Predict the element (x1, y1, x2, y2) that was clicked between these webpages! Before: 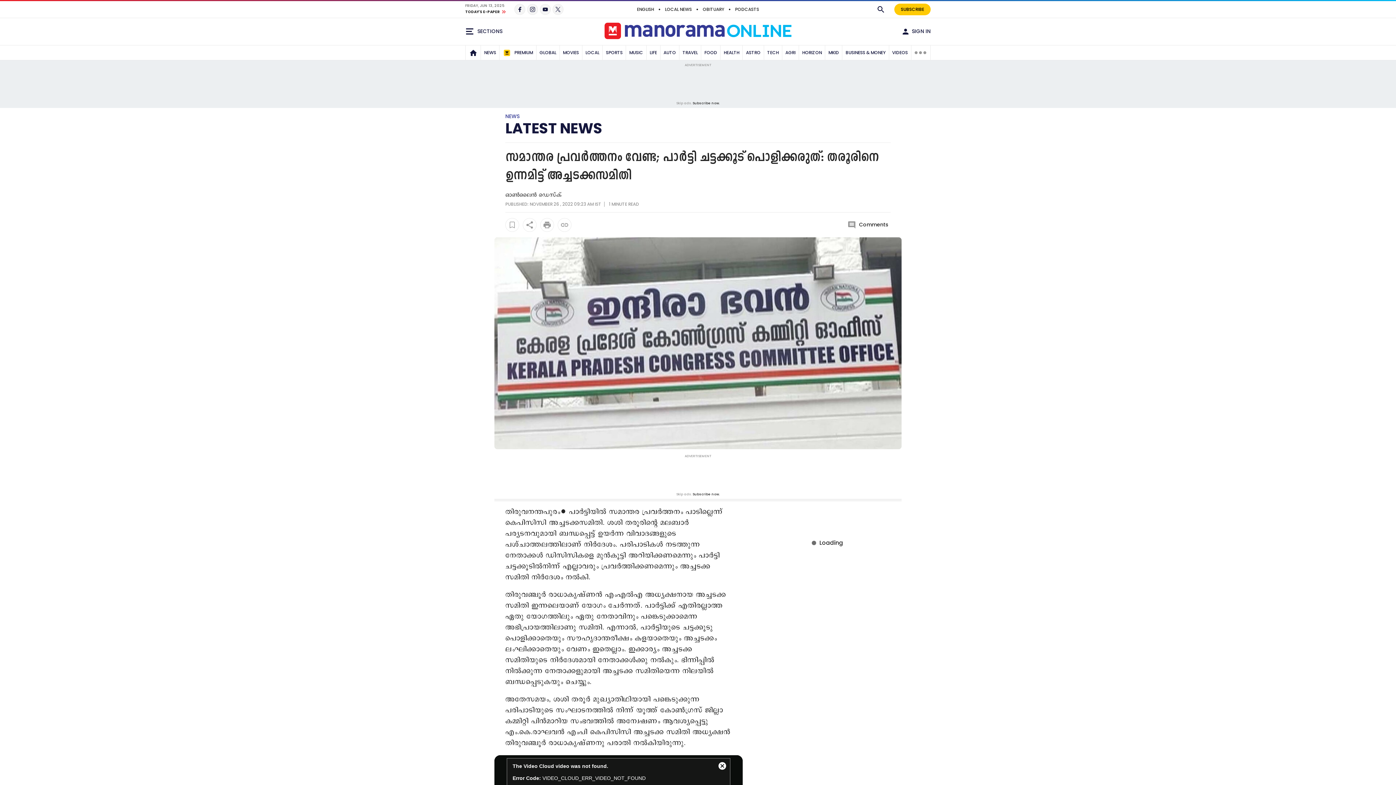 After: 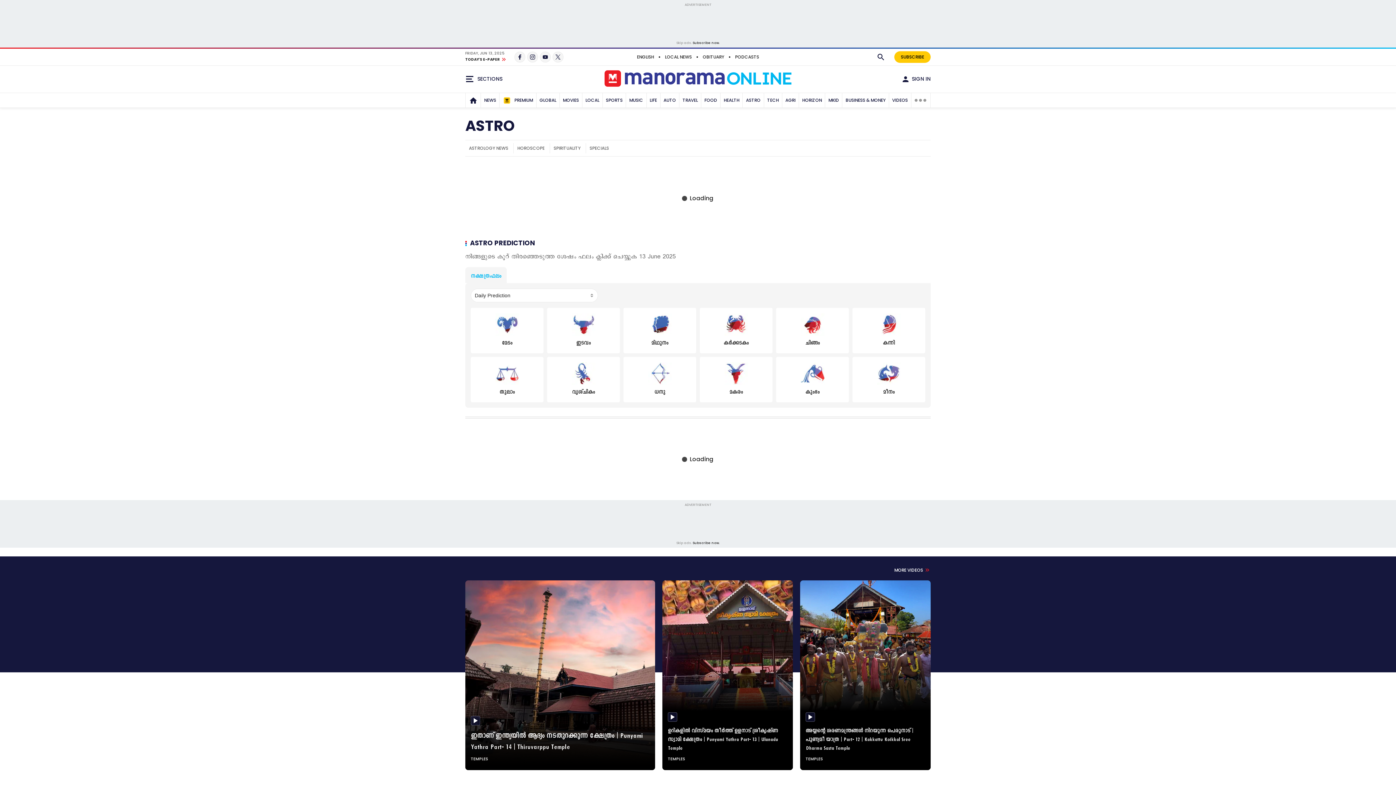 Action: bbox: (744, 45, 762, 59) label: ASTRO